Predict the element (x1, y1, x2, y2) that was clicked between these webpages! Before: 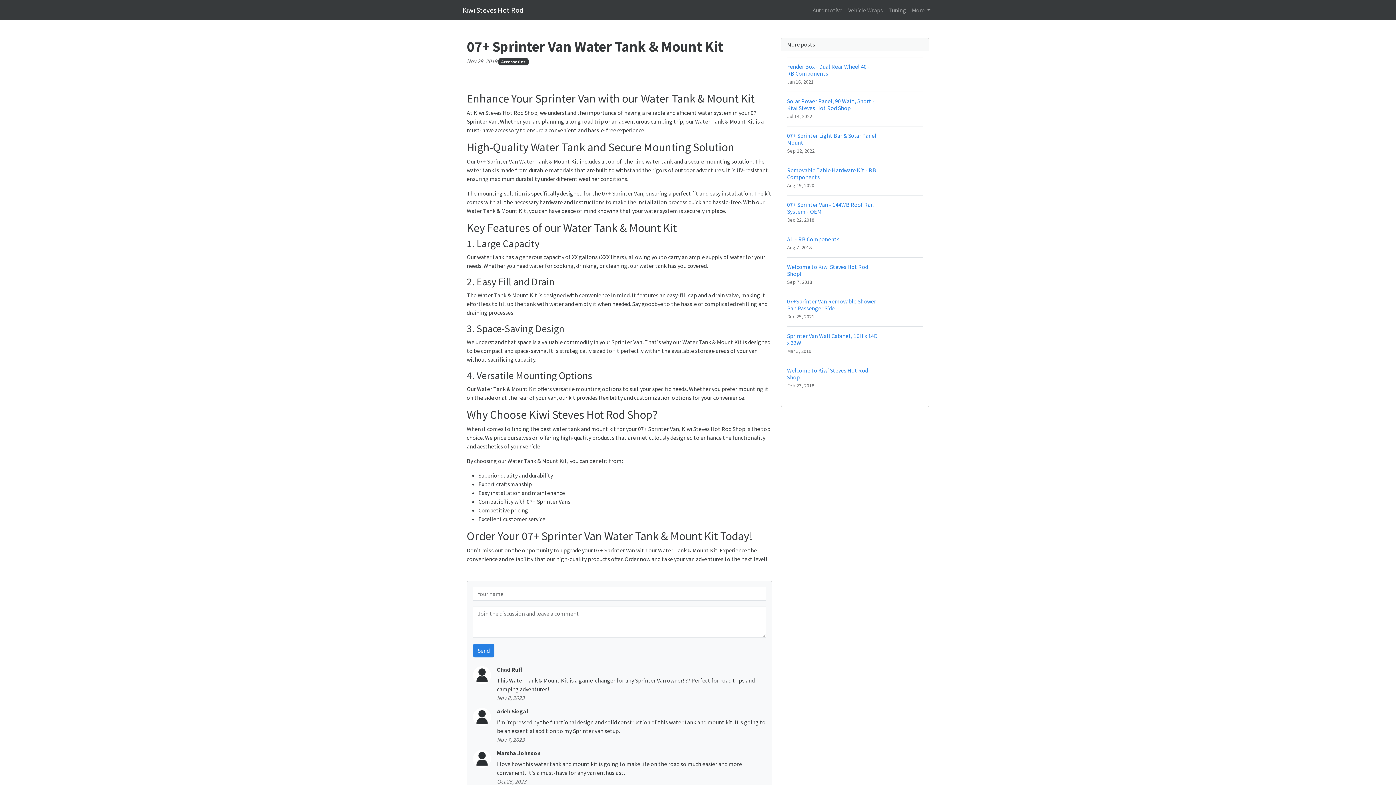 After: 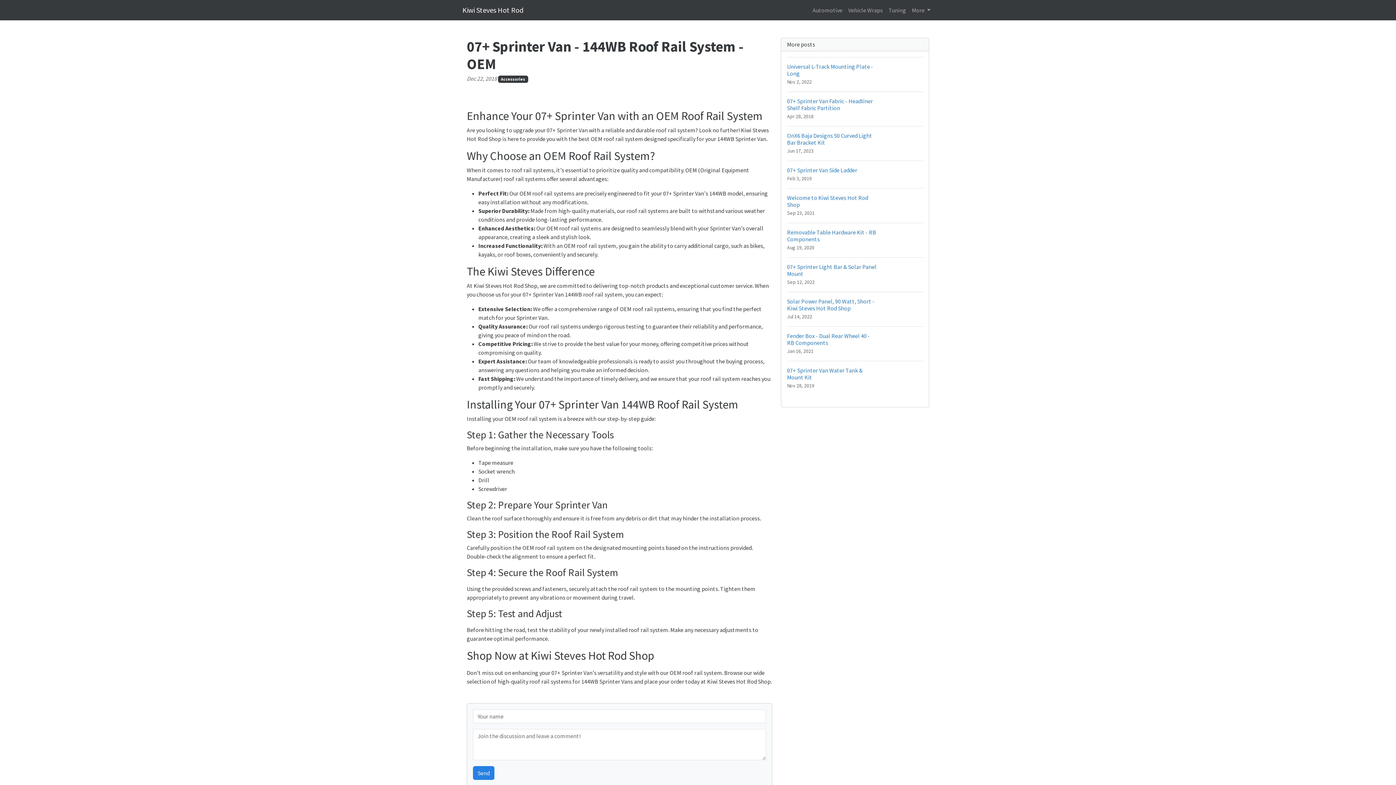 Action: label: 07+ Sprinter Van - 144WB Roof Rail System - OEM
Dec 22, 2018 bbox: (787, 195, 923, 229)